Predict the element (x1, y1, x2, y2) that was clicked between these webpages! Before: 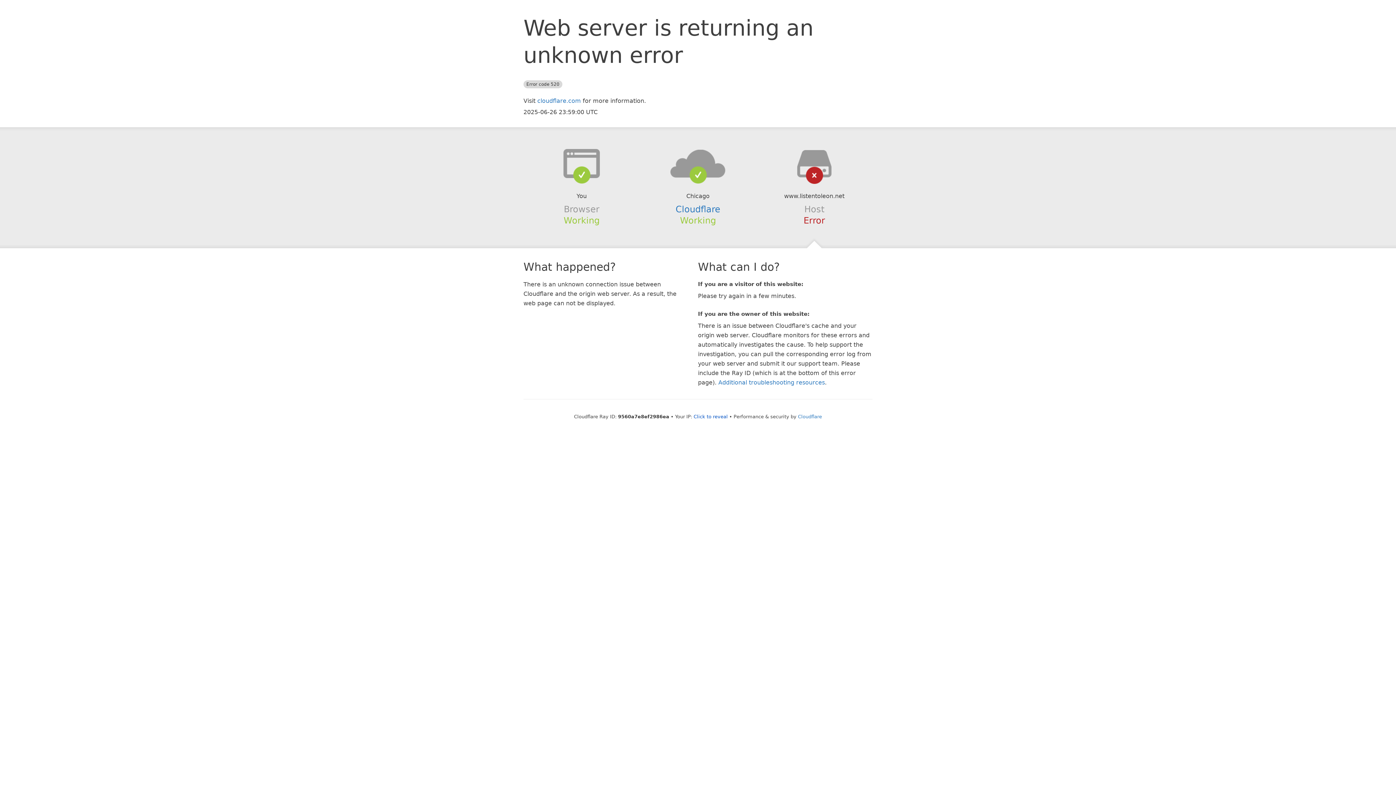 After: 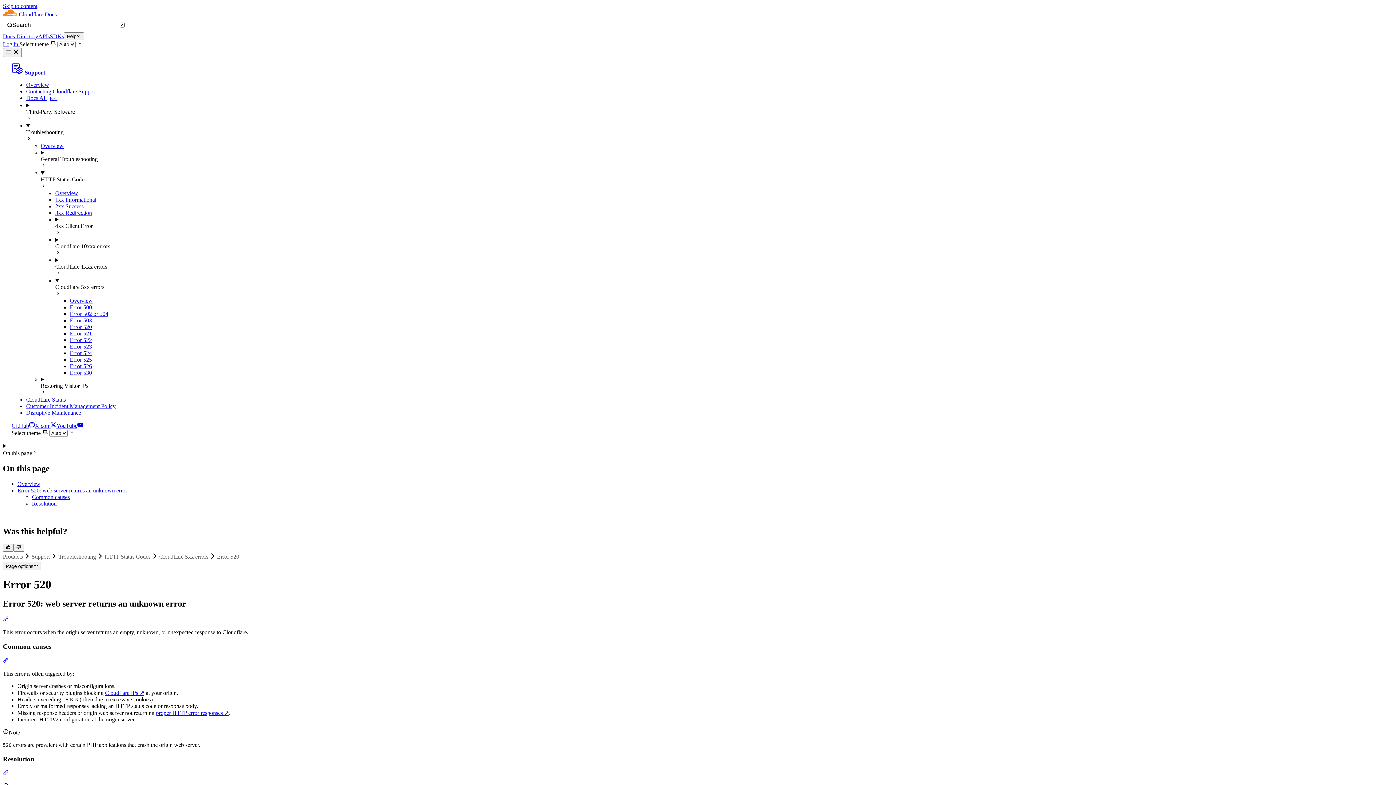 Action: label: Additional troubleshooting resources bbox: (718, 379, 825, 386)